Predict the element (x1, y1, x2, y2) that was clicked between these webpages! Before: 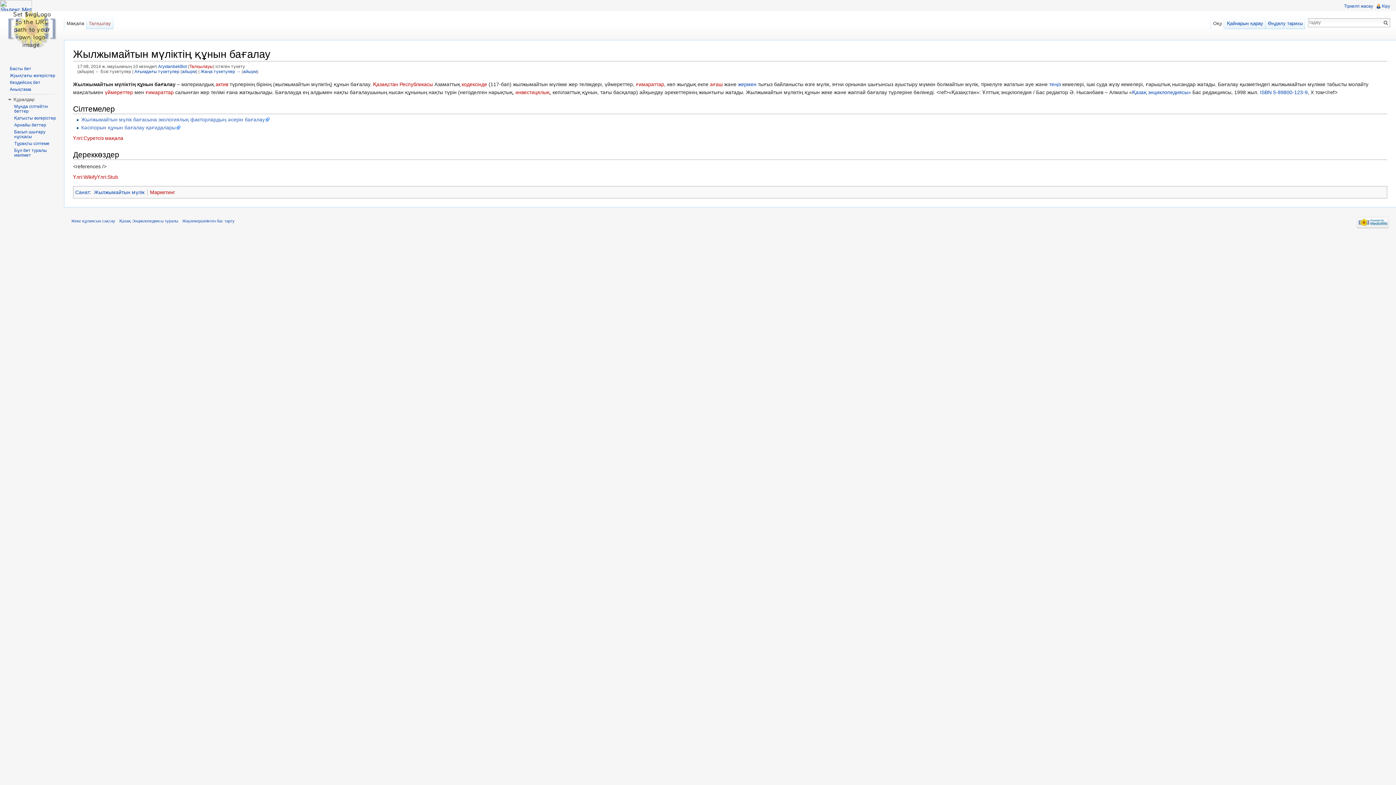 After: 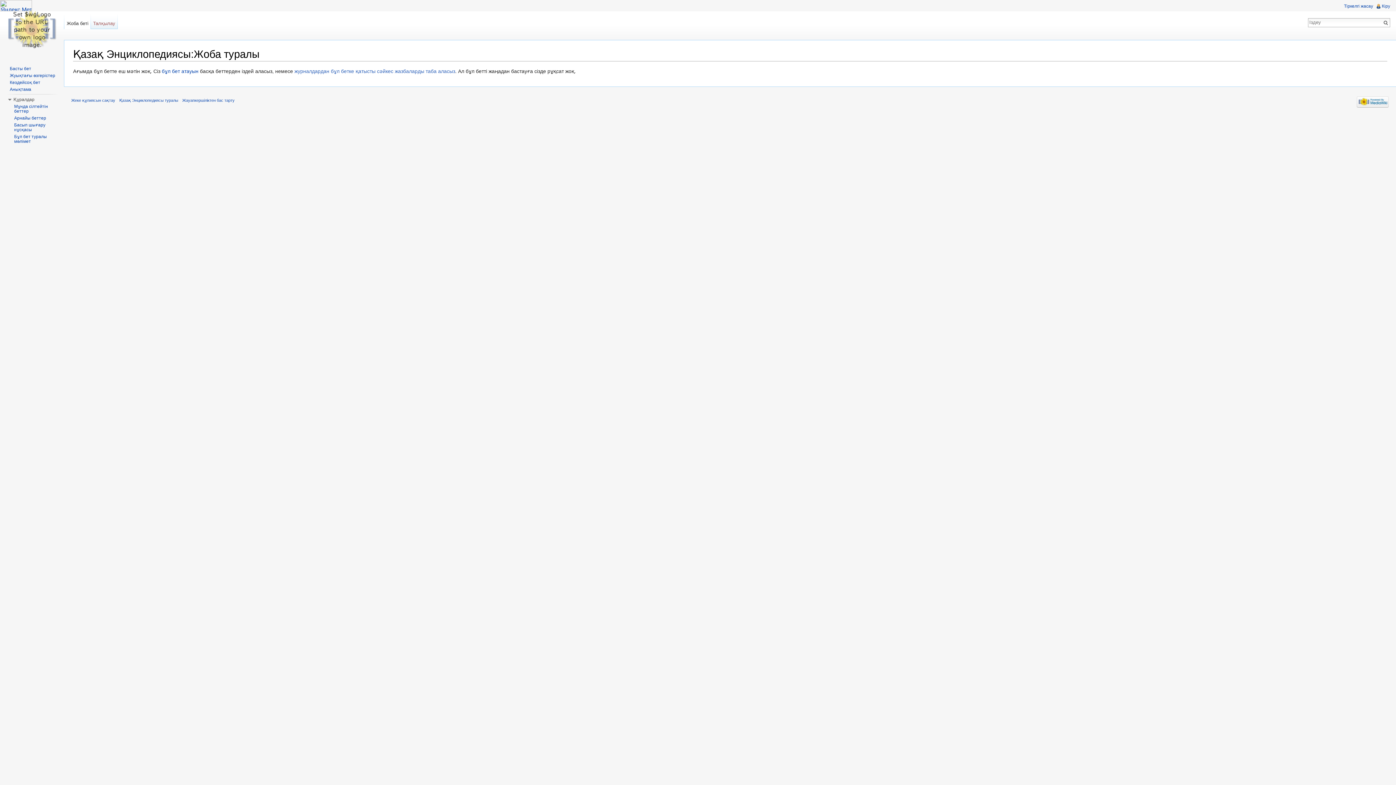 Action: bbox: (119, 218, 178, 223) label: Қазақ Энциклопедиясы туралы